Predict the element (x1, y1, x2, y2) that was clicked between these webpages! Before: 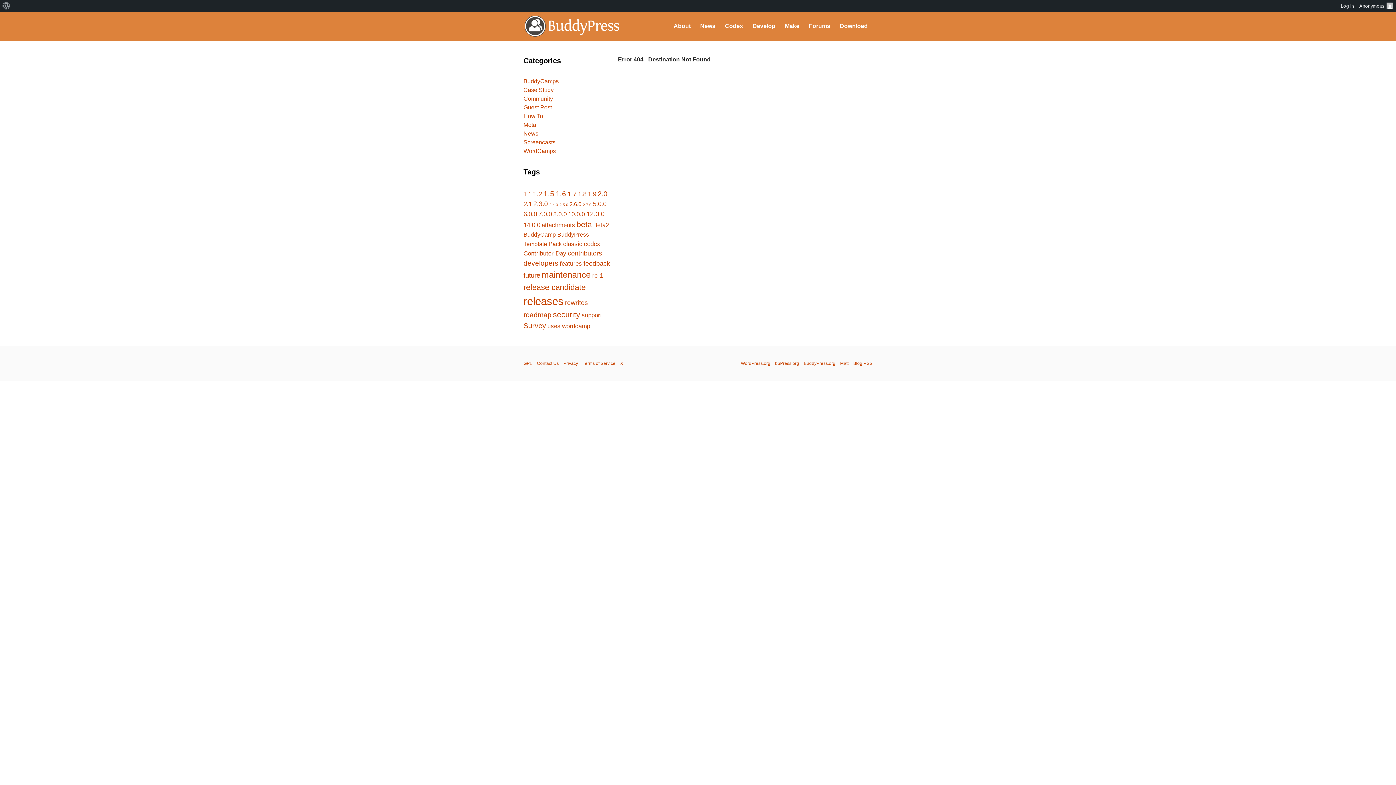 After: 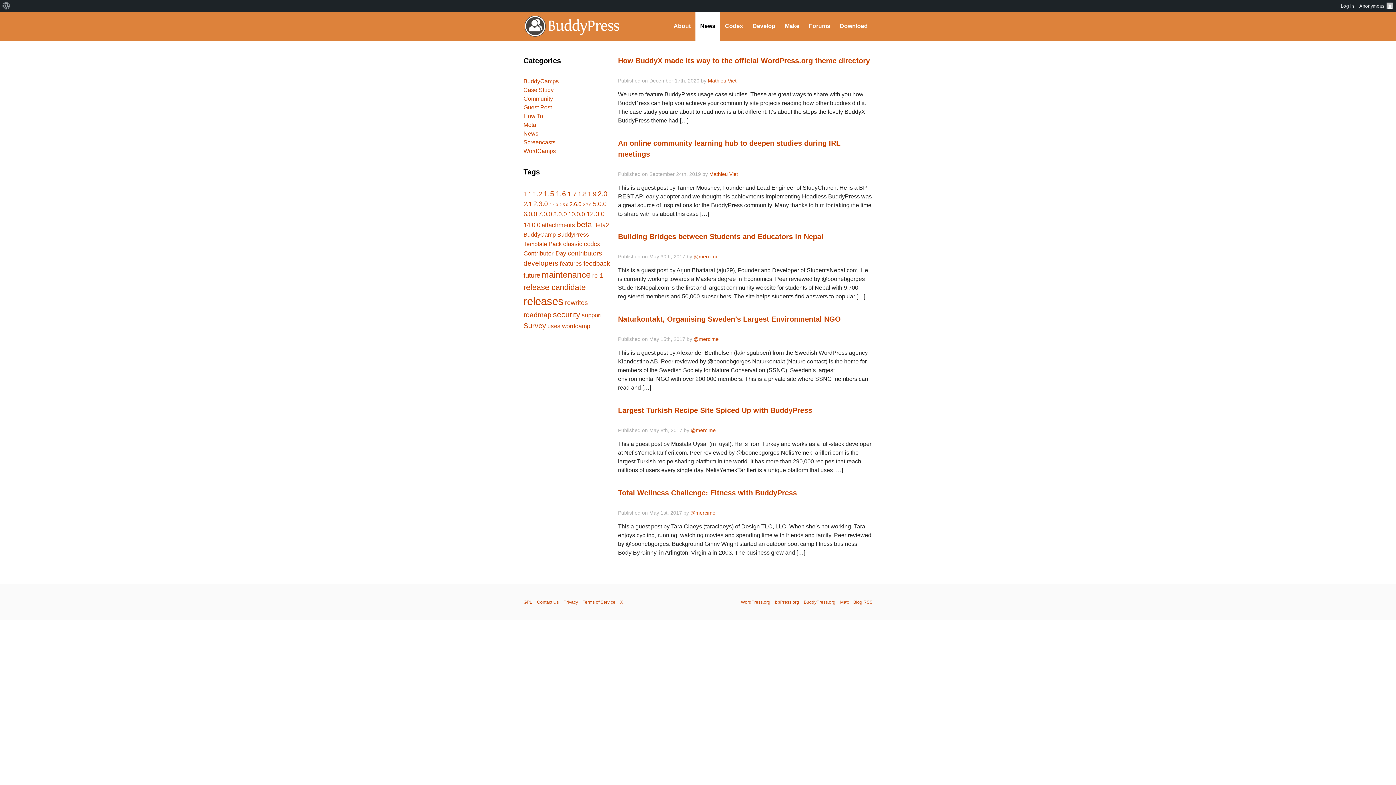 Action: bbox: (523, 86, 553, 93) label: Case Study